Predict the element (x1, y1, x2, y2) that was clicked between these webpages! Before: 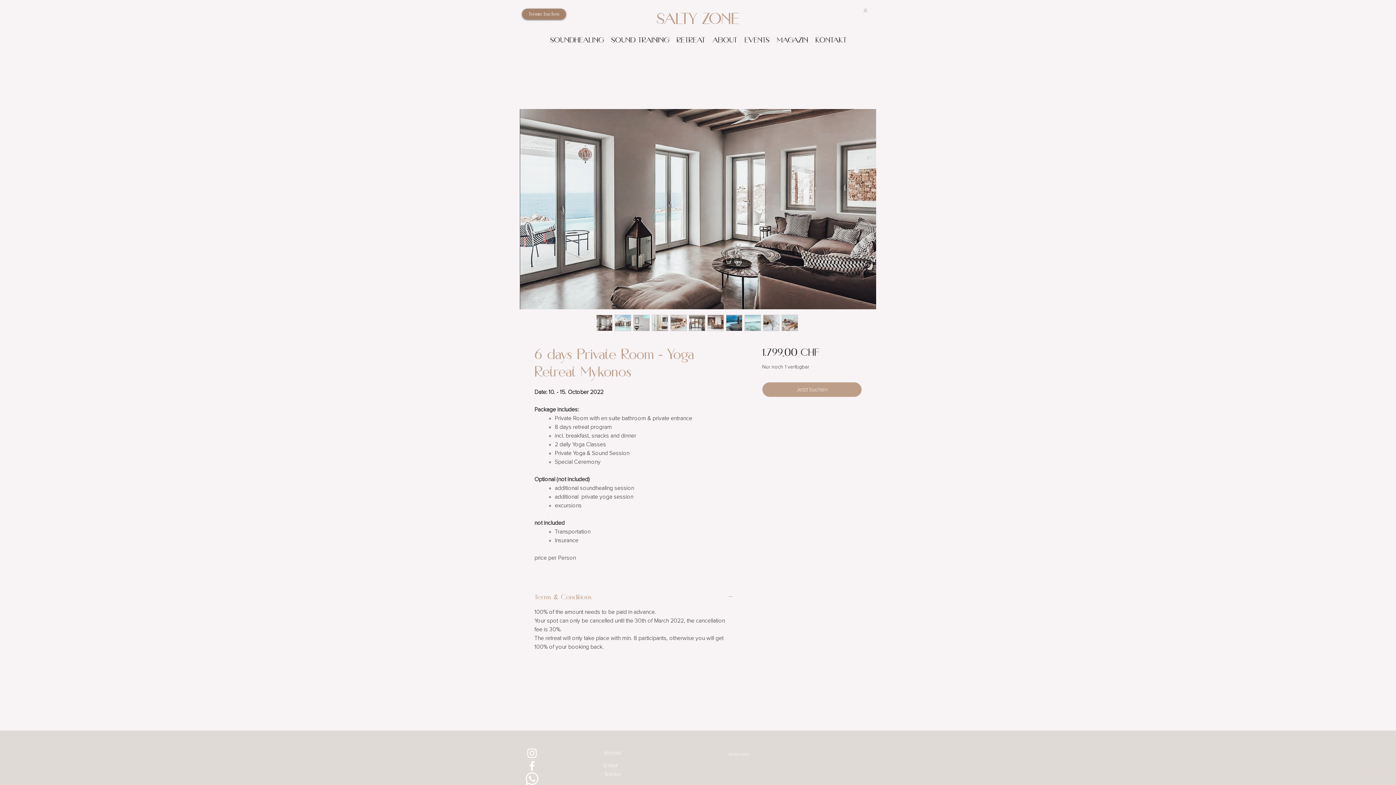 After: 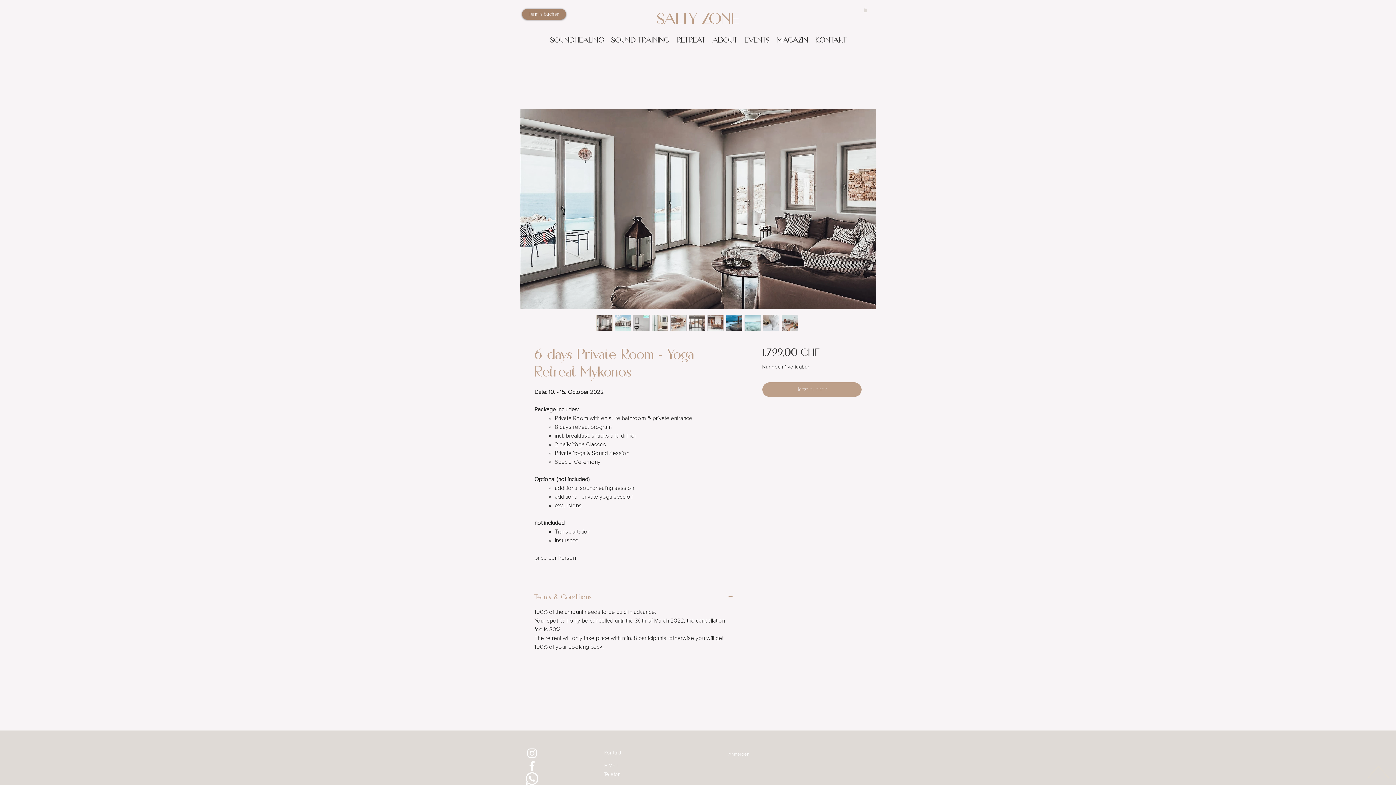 Action: bbox: (525, 747, 538, 760) label: Salty Zone Instagram